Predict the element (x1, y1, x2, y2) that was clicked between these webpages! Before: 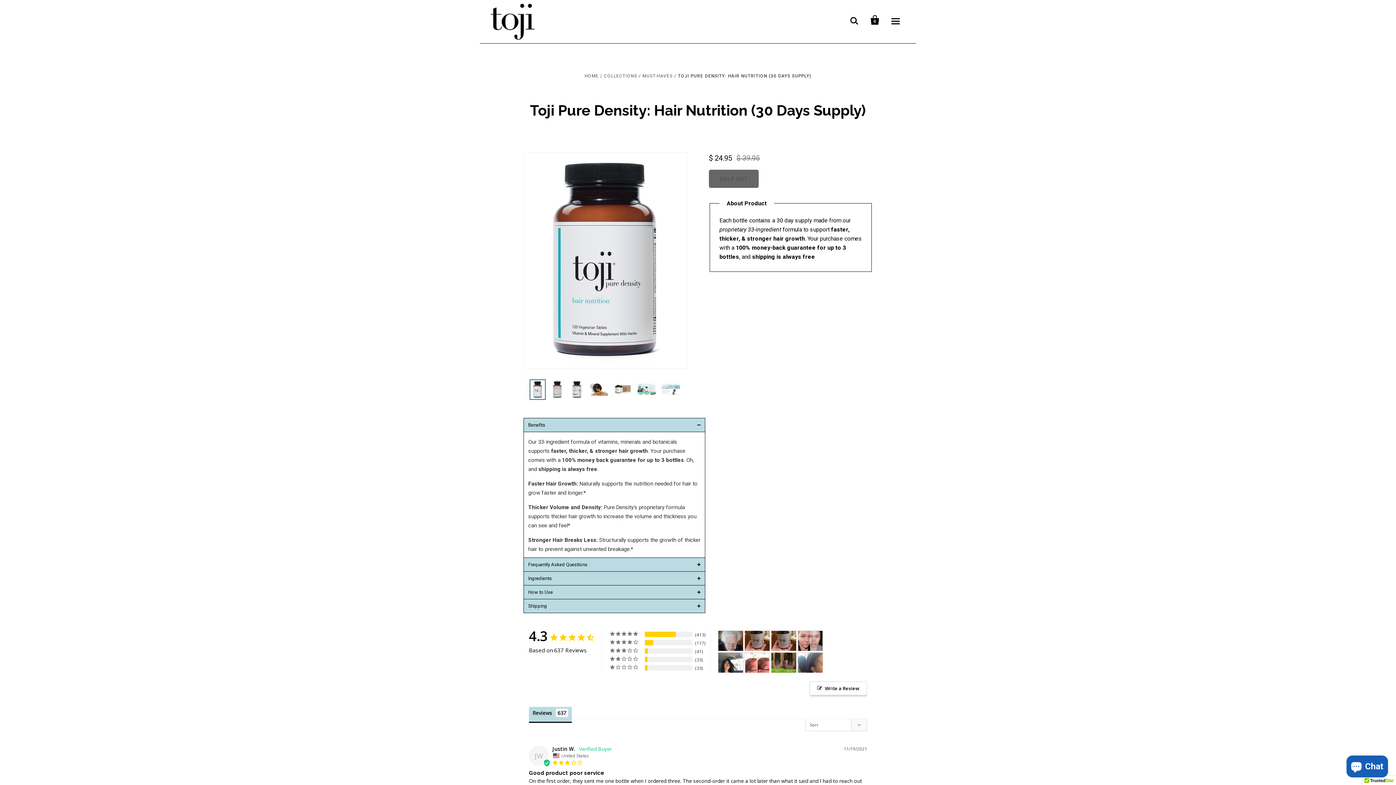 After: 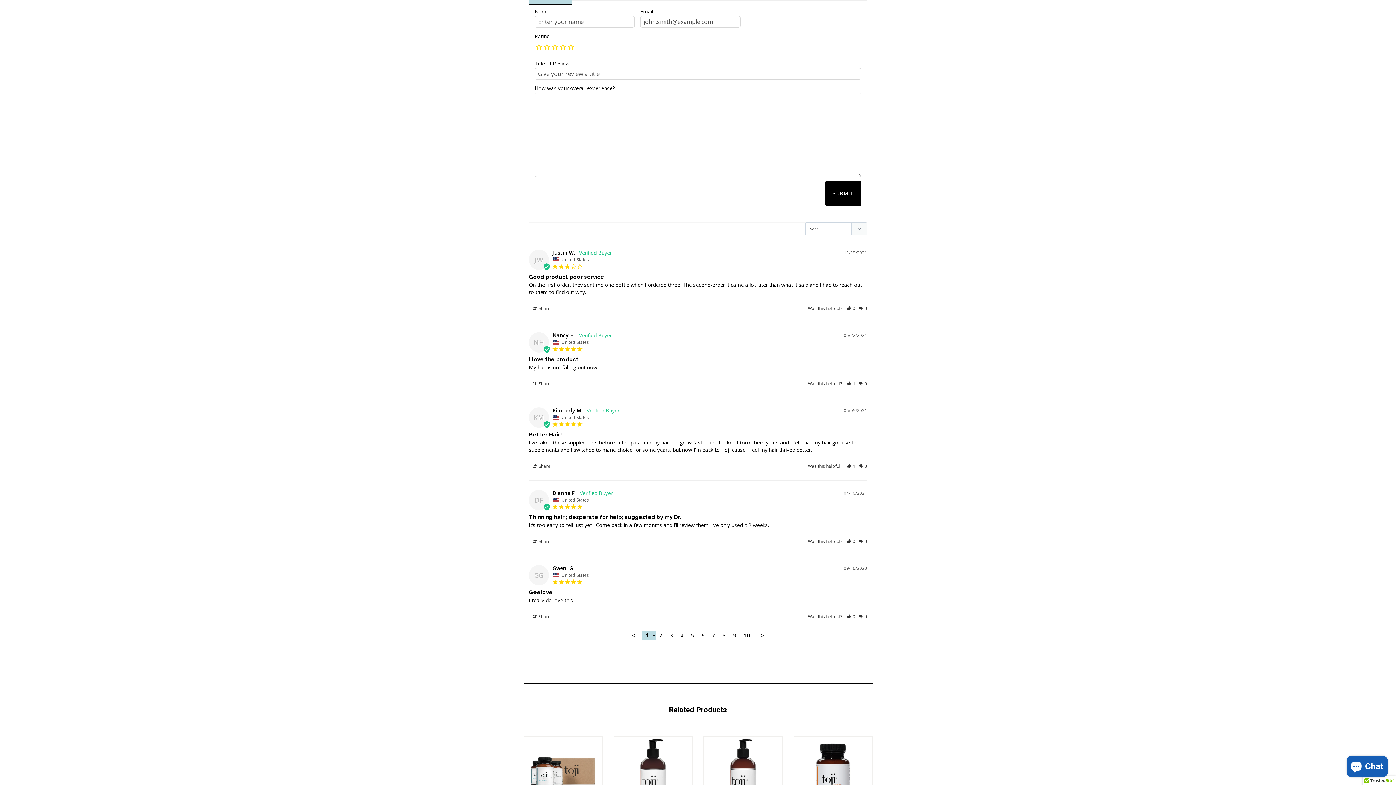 Action: bbox: (809, 681, 867, 695) label: Write a Review